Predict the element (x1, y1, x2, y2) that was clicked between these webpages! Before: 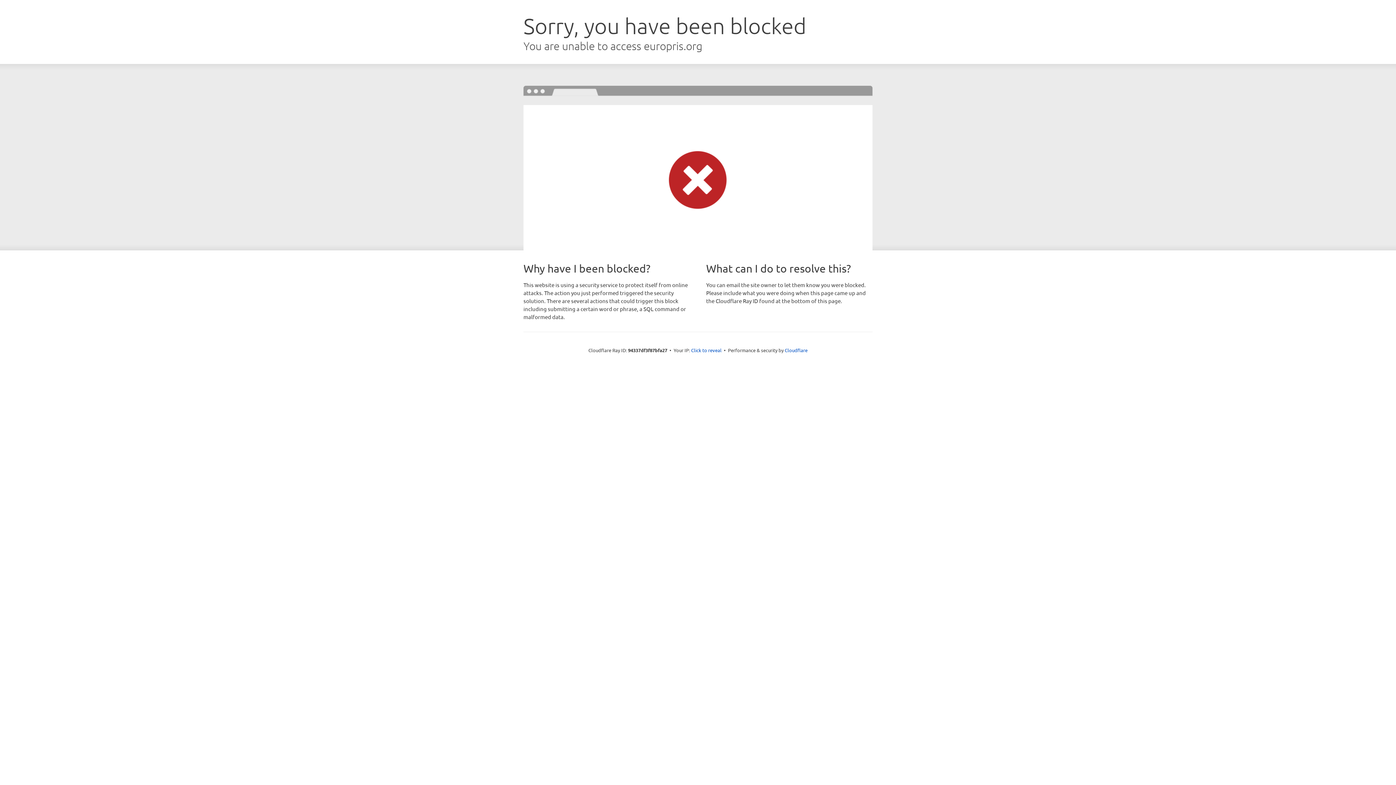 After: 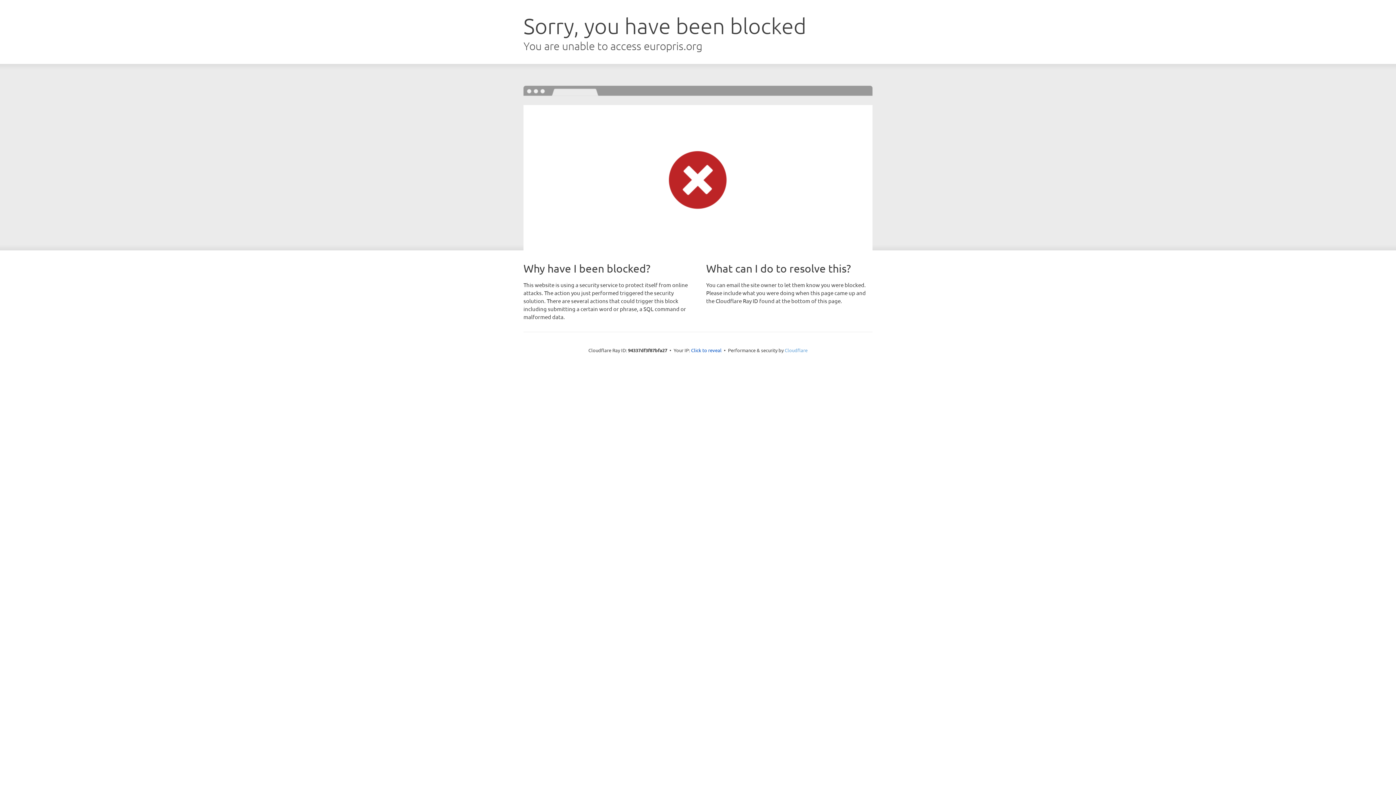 Action: label: Cloudflare bbox: (784, 347, 807, 353)